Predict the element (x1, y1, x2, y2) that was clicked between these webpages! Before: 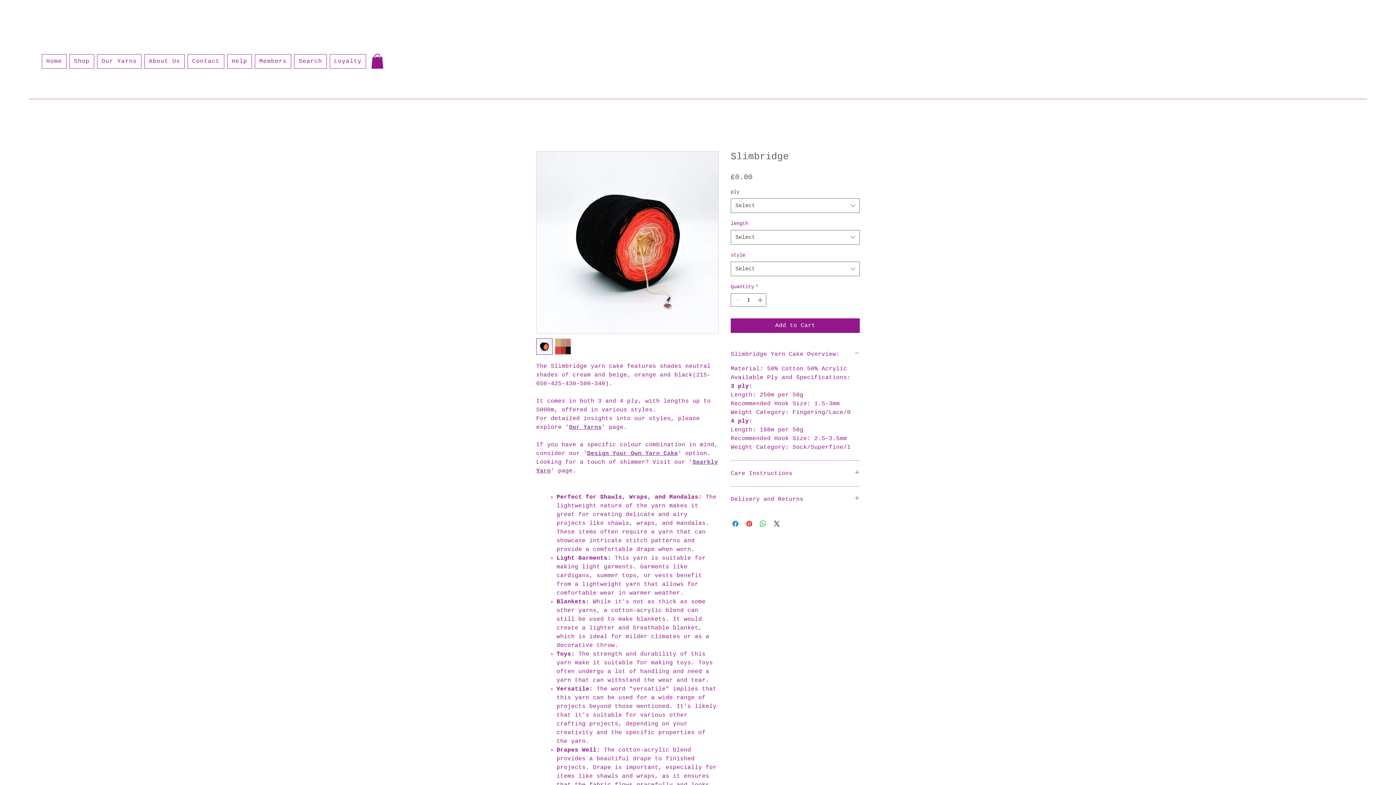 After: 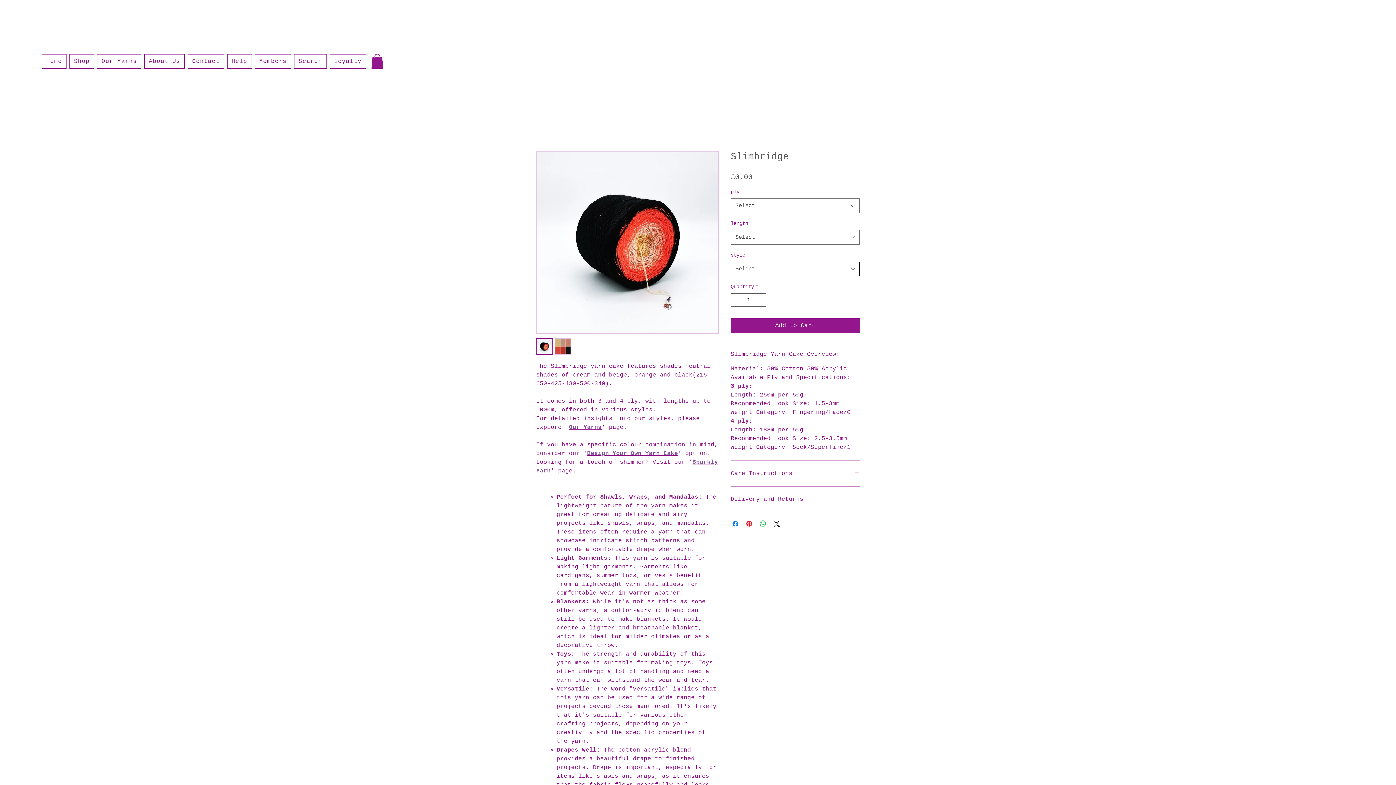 Action: label: Select bbox: (730, 261, 860, 276)